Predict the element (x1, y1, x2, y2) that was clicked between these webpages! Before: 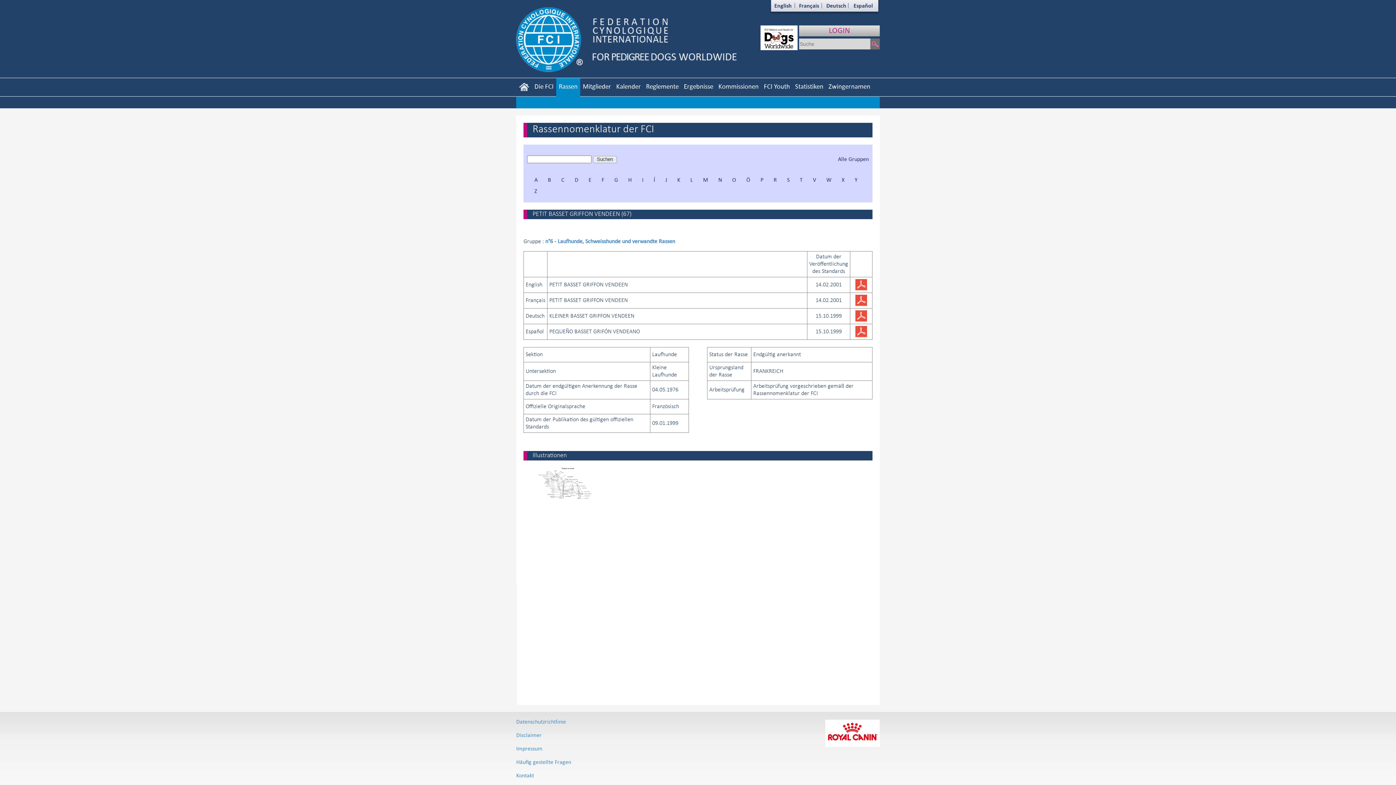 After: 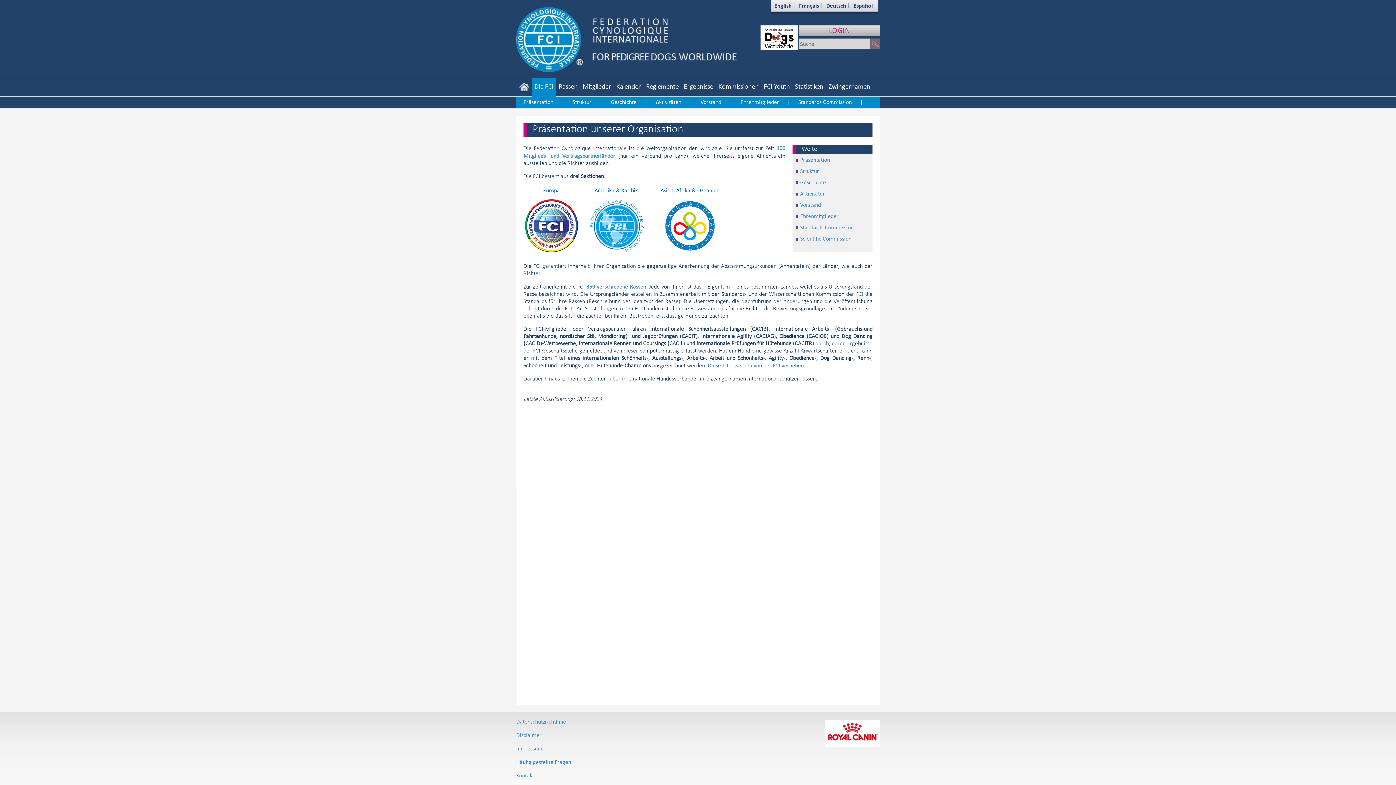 Action: label: Die FCI bbox: (532, 78, 556, 105)